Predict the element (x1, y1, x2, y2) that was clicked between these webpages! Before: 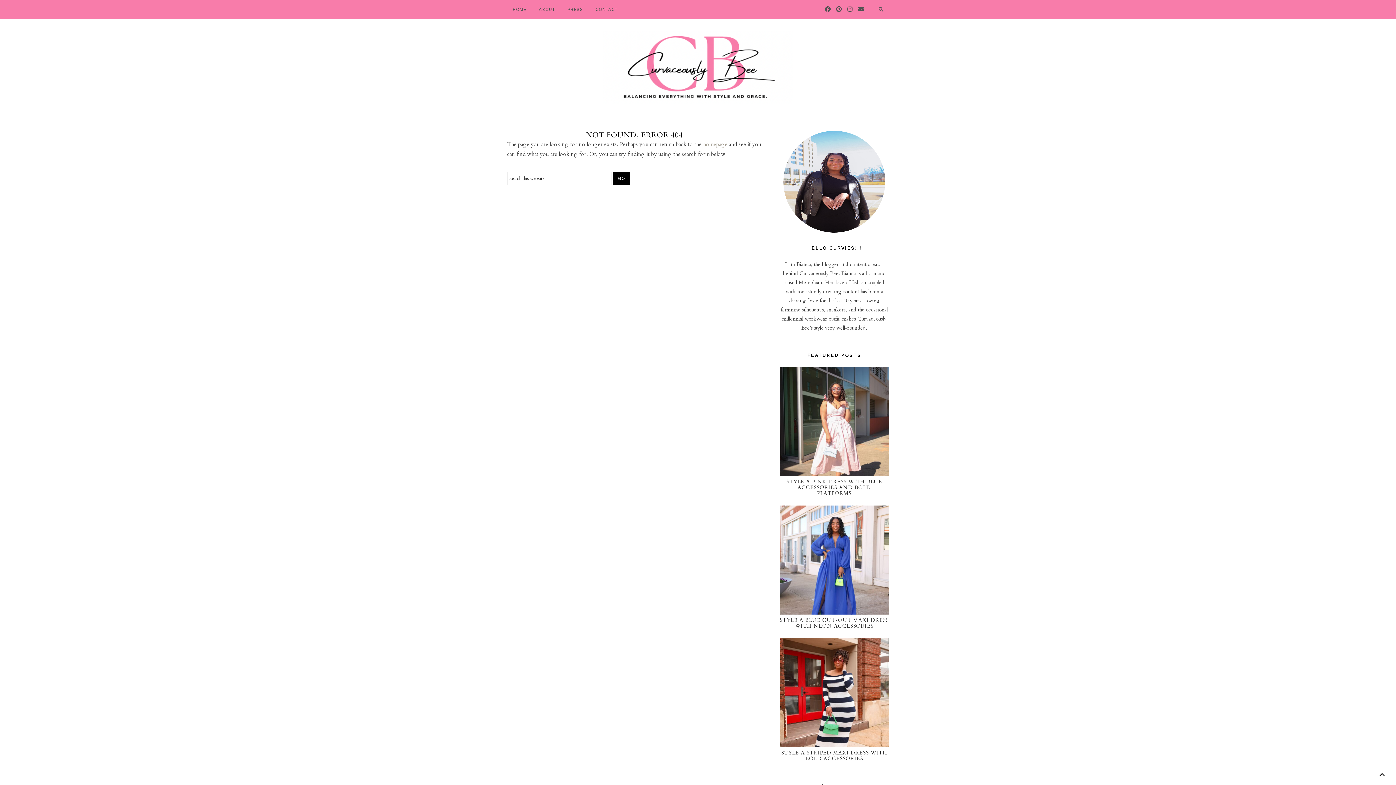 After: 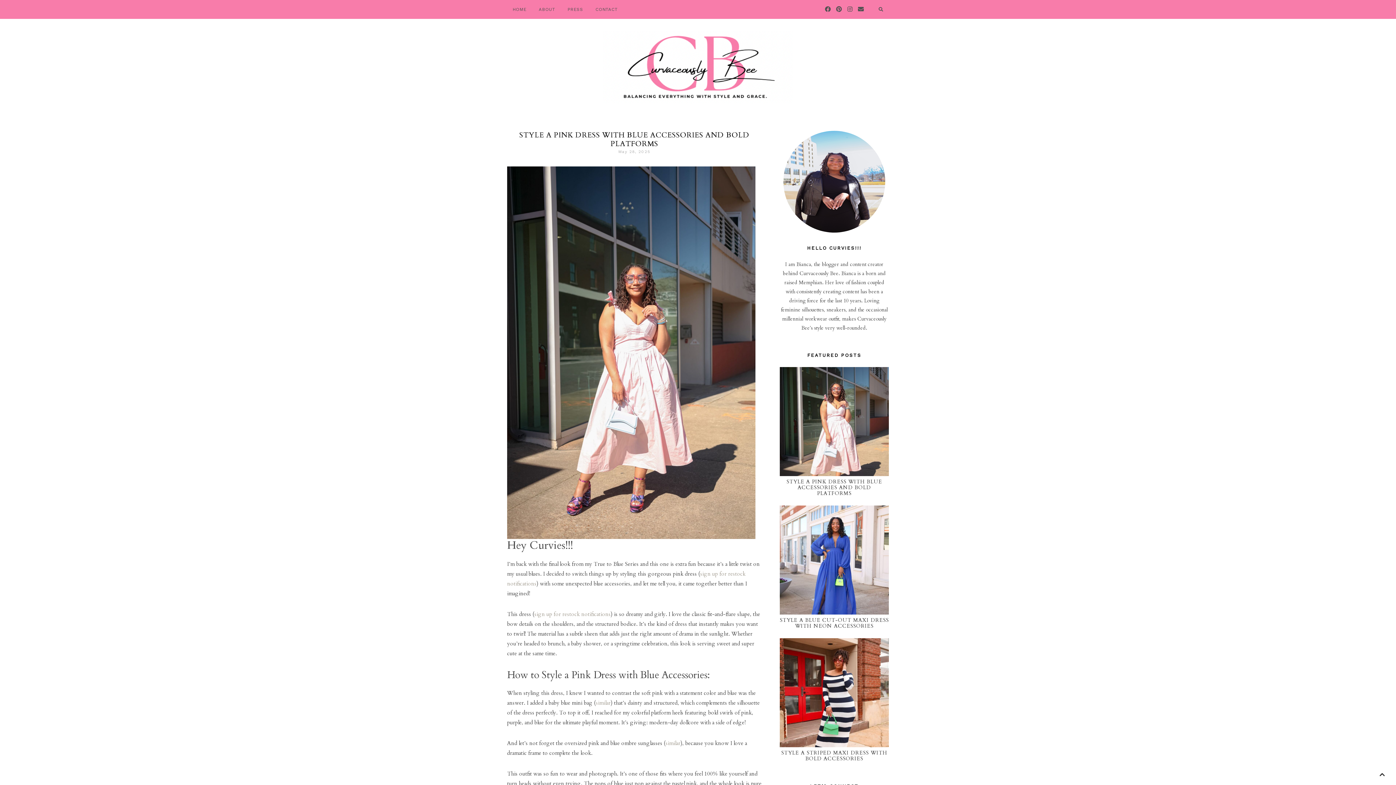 Action: label: STYLE A PINK DRESS WITH BLUE ACCESSORIES AND BOLD PLATFORMS bbox: (786, 478, 882, 497)